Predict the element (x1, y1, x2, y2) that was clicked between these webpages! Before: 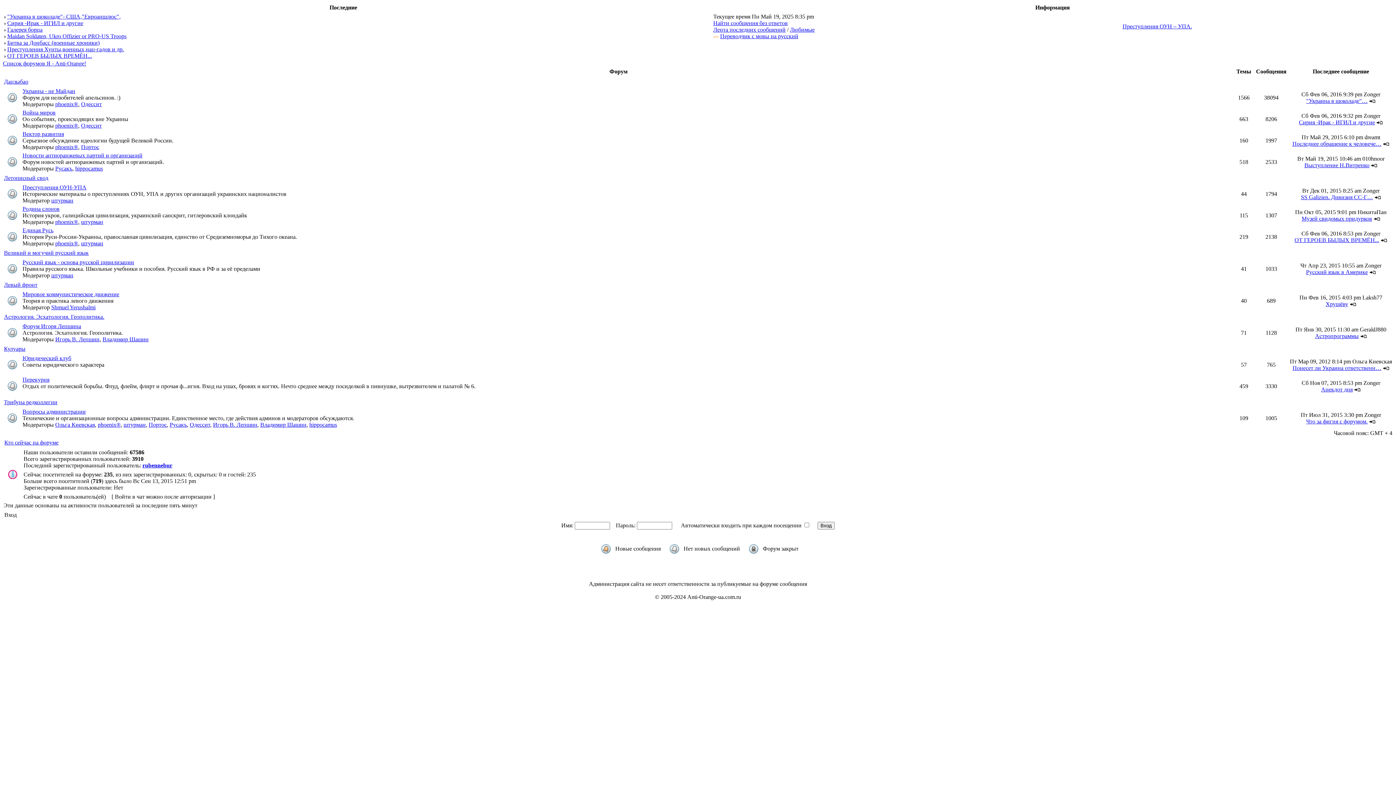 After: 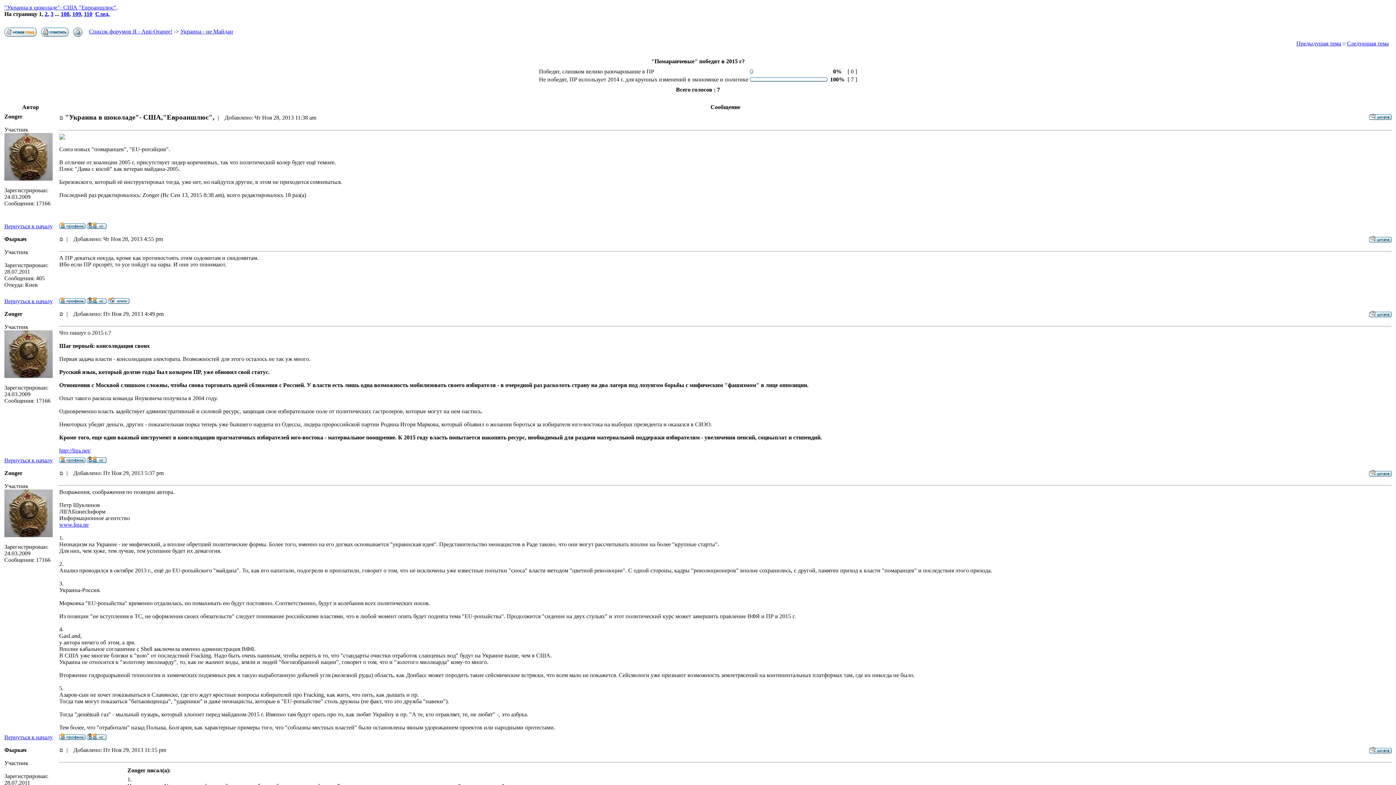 Action: bbox: (1306, 97, 1368, 104) label: "Украина в шоколаде"…